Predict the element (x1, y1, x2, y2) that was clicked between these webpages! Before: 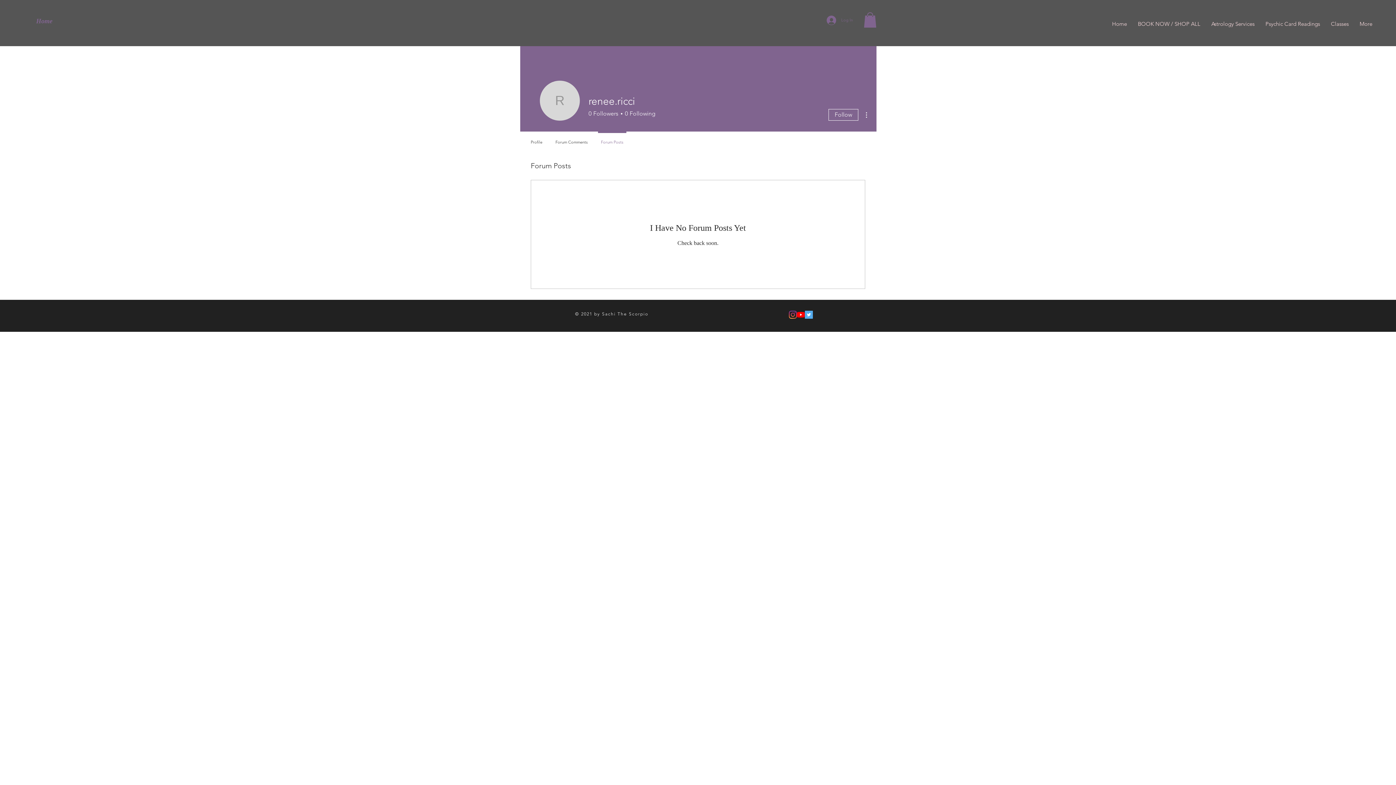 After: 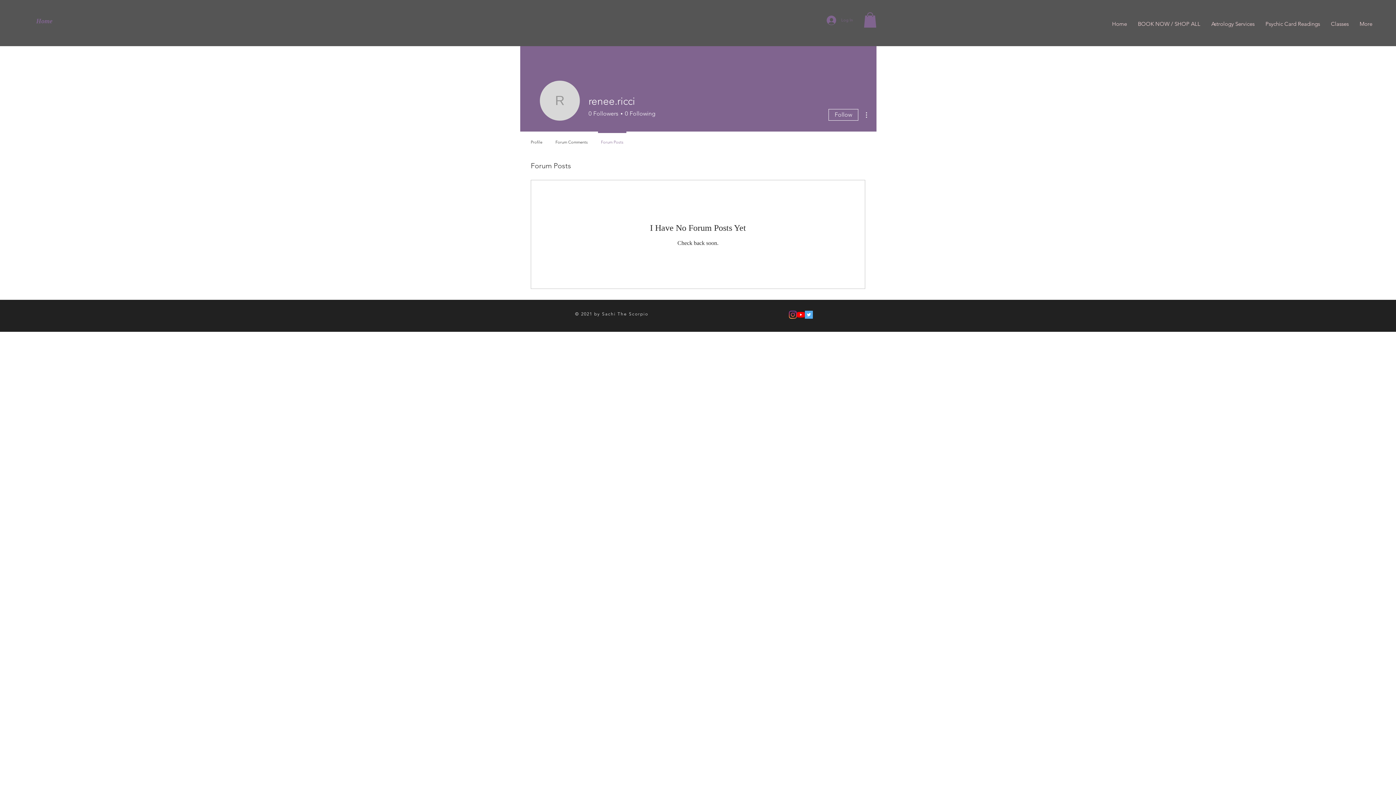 Action: label: YouTube bbox: (797, 310, 805, 318)